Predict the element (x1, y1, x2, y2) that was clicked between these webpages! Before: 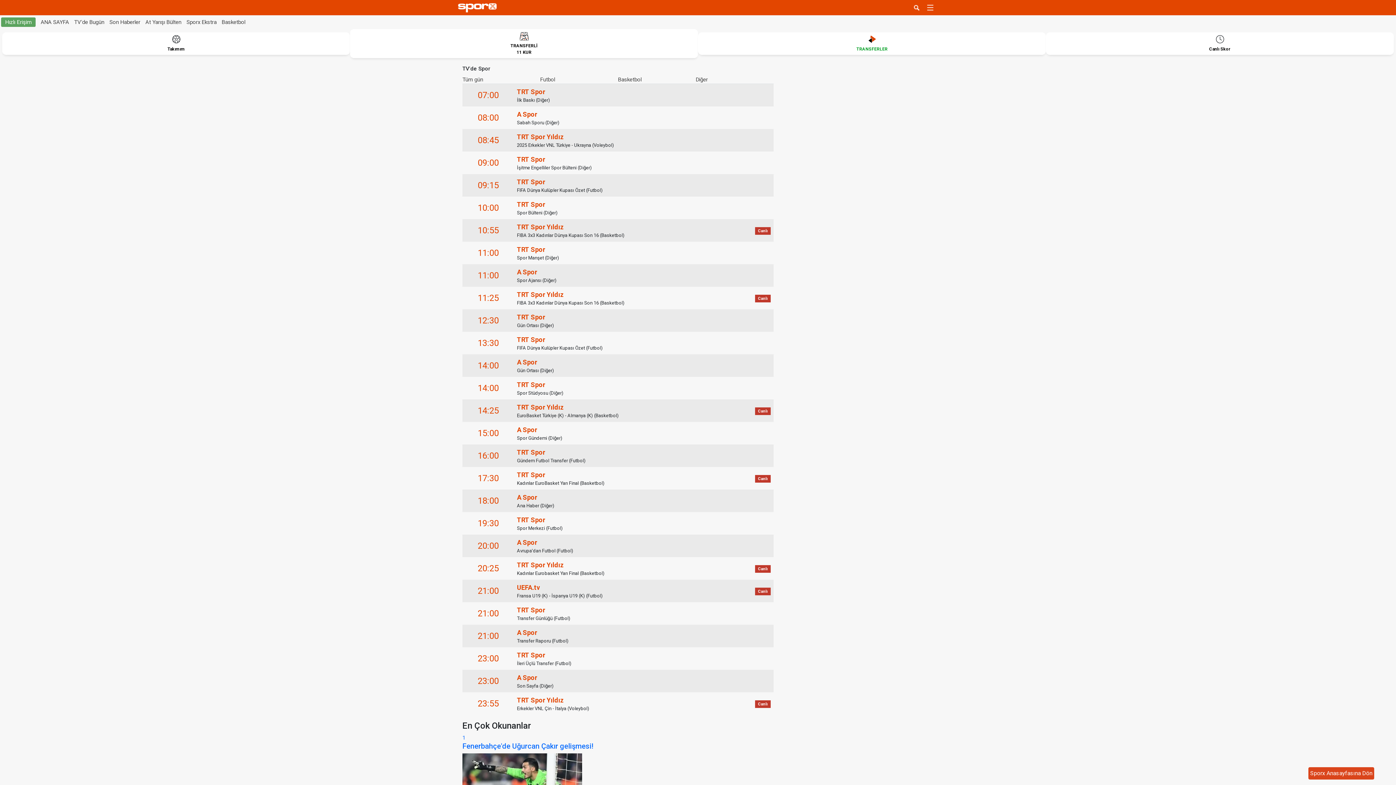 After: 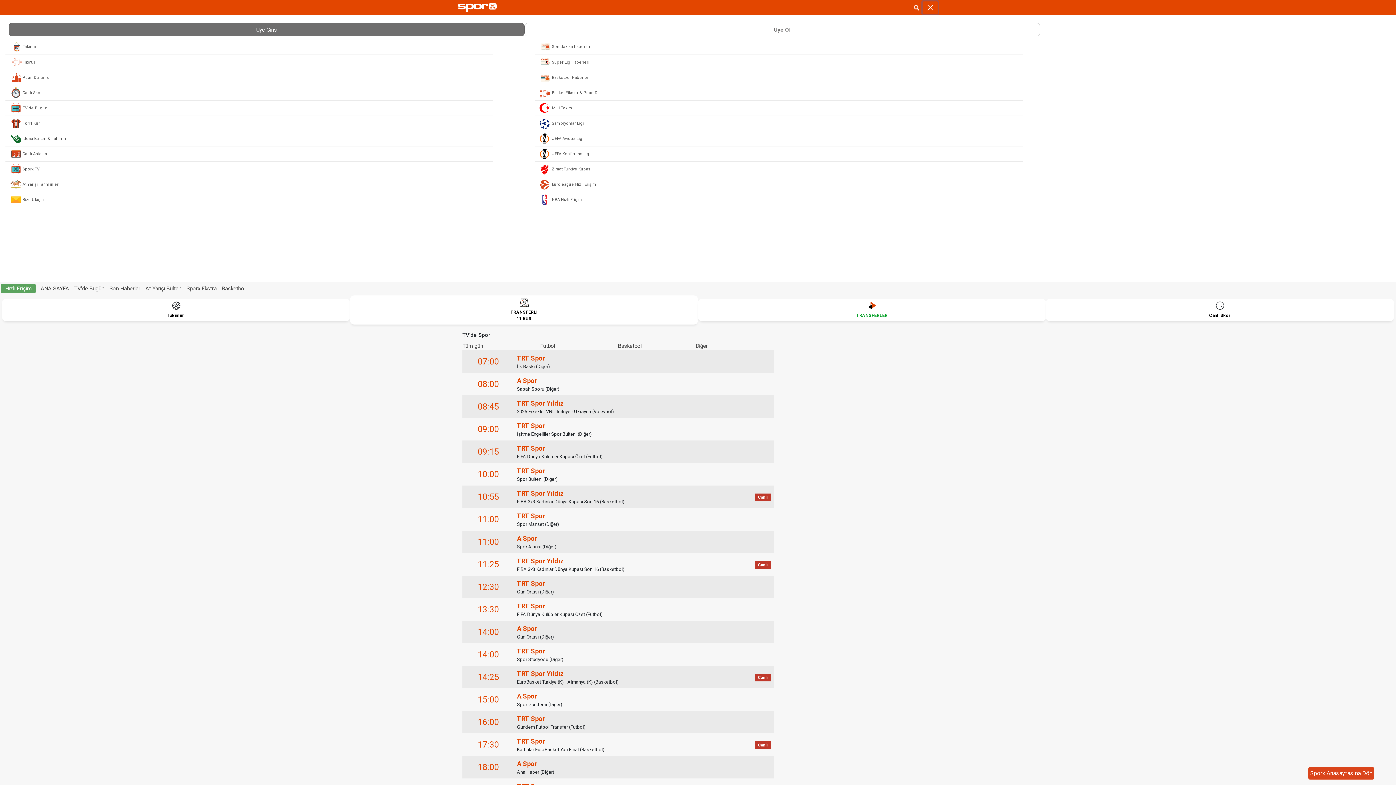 Action: bbox: (922, 1, 938, 13) label: Toggle navigation